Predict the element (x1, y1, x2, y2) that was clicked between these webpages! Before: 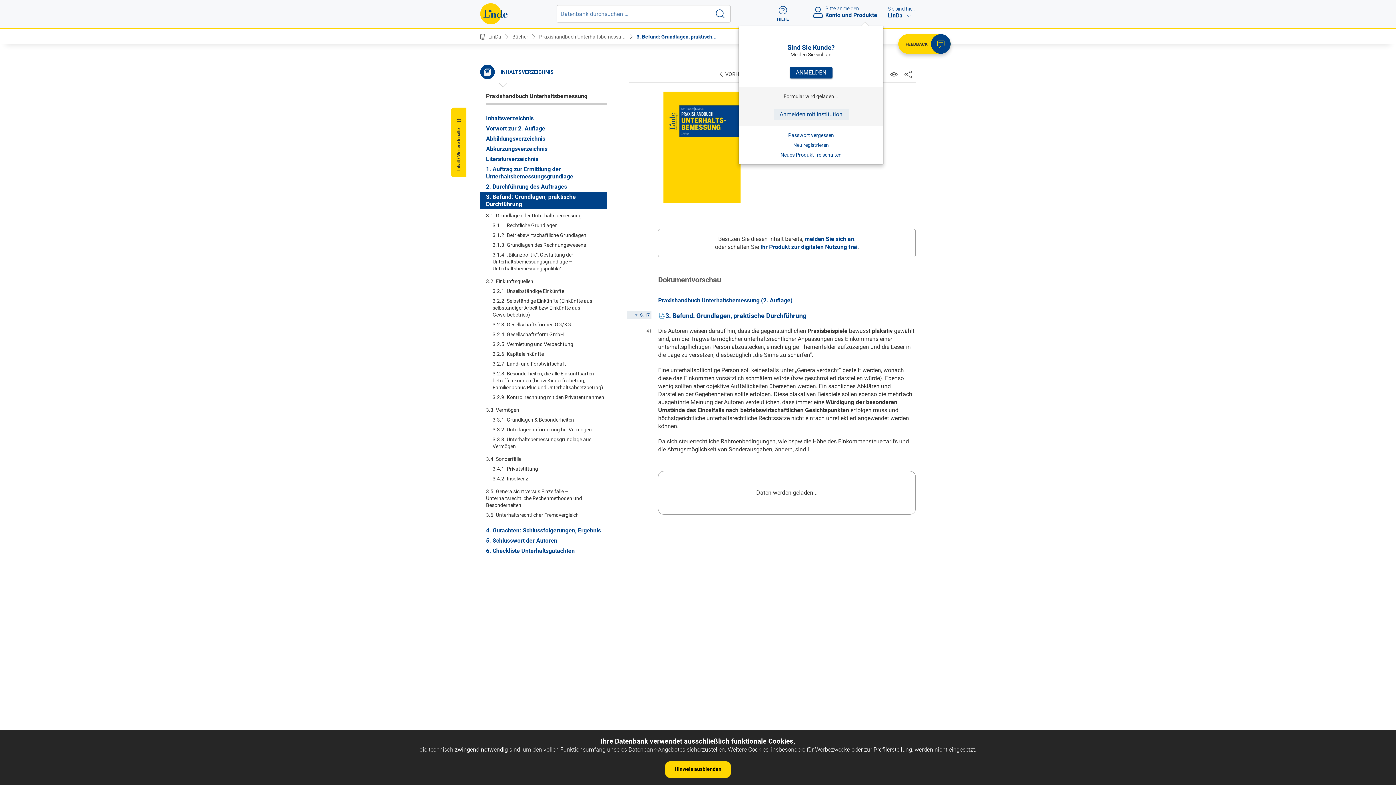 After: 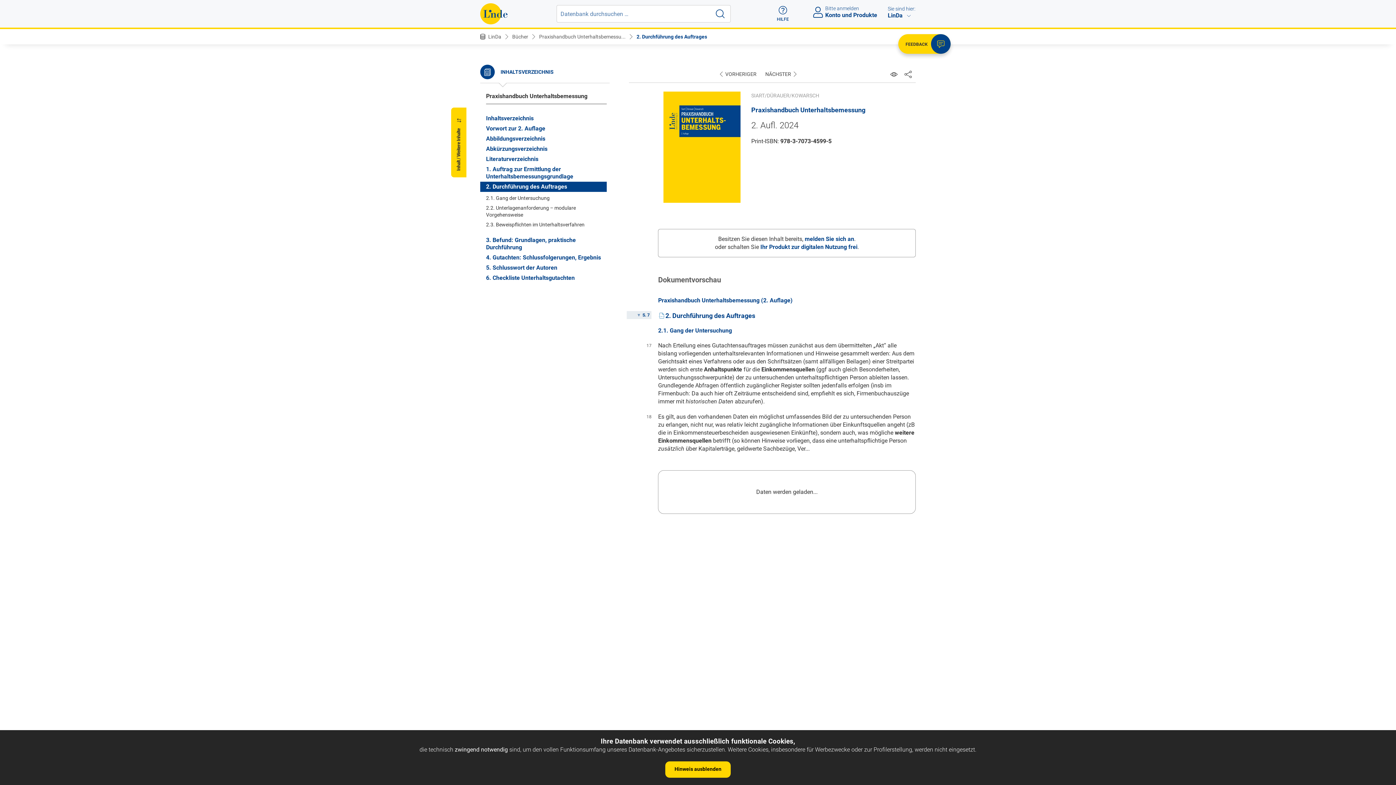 Action: label: VORHERIGER bbox: (718, 67, 756, 80)